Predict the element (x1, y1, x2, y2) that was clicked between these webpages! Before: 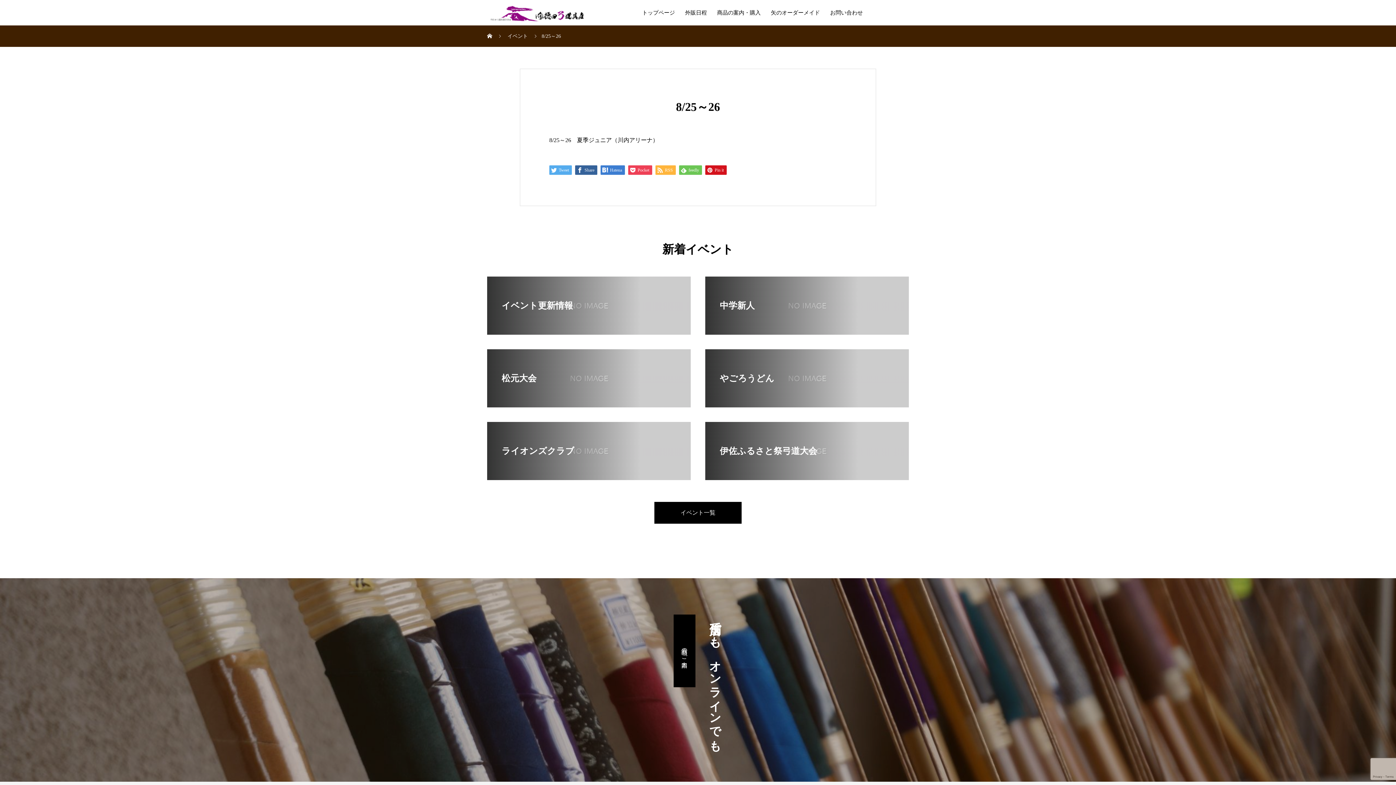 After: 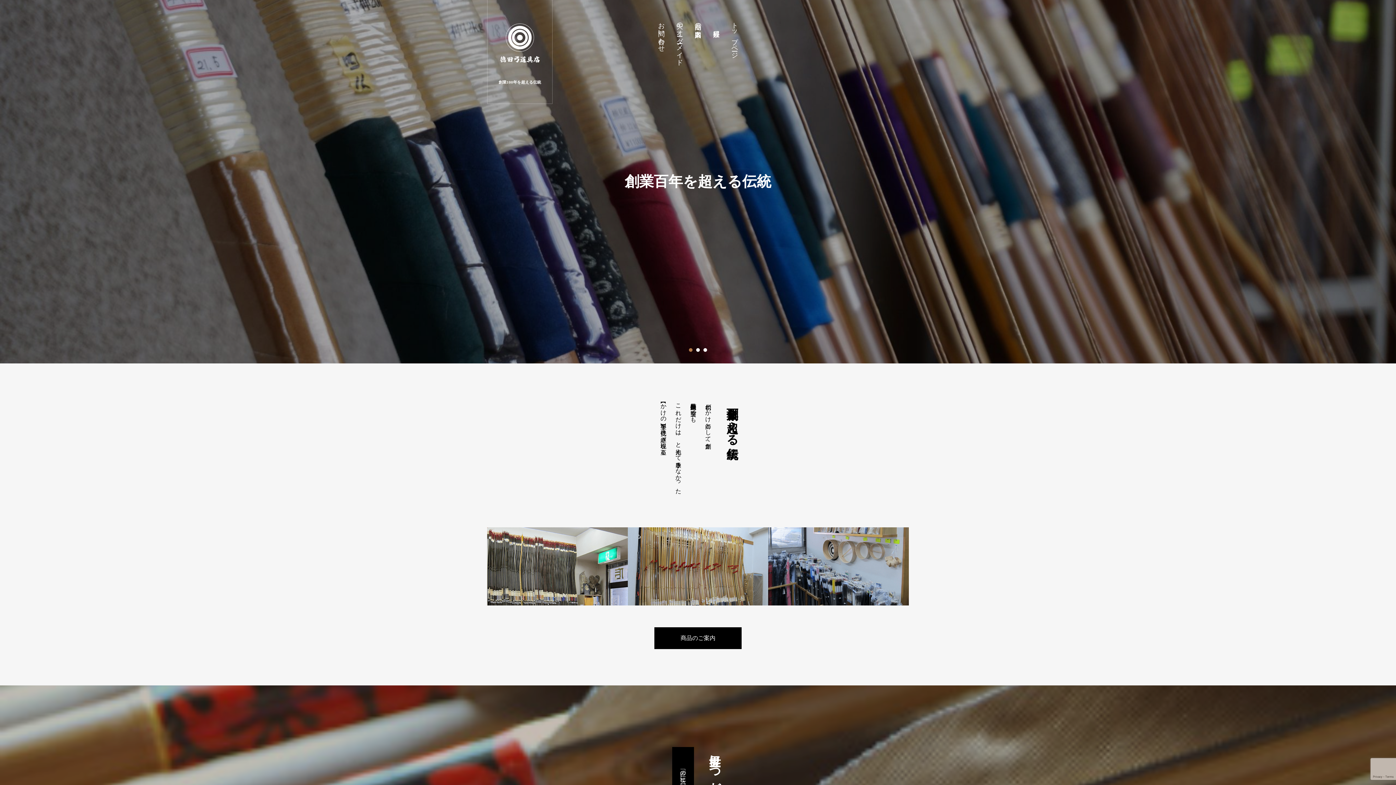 Action: bbox: (487, 33, 493, 39) label:  